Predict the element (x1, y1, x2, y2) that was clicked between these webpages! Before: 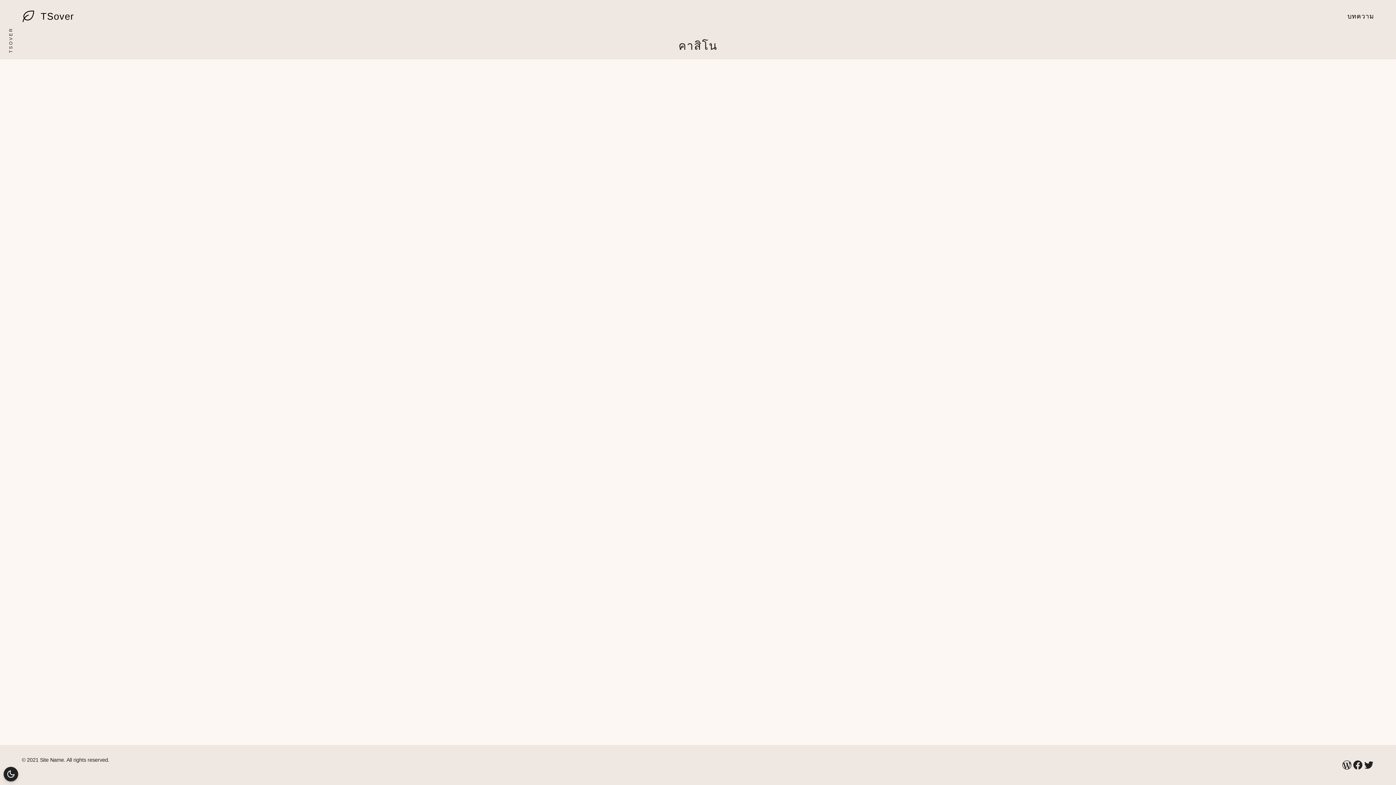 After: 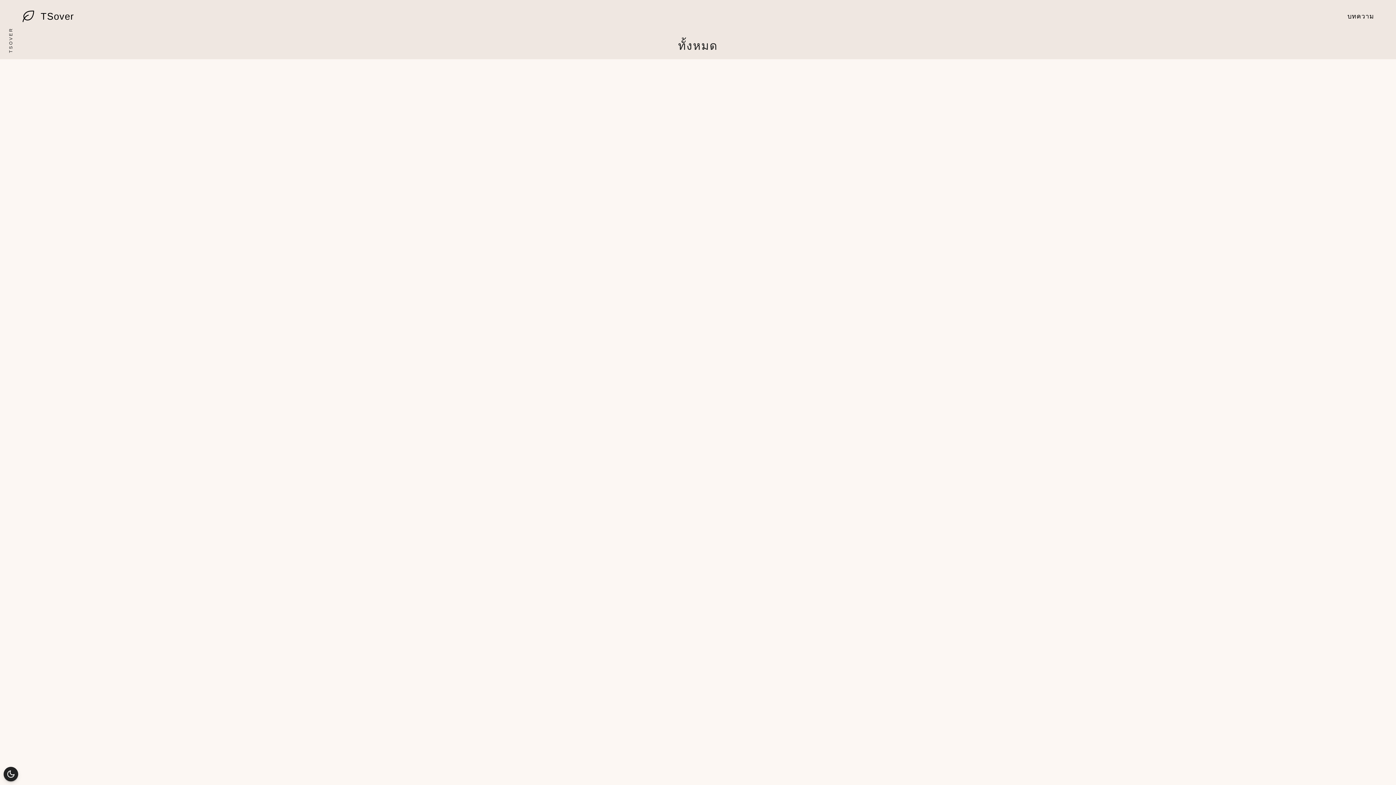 Action: bbox: (1347, 9, 1374, 22) label: บทความ